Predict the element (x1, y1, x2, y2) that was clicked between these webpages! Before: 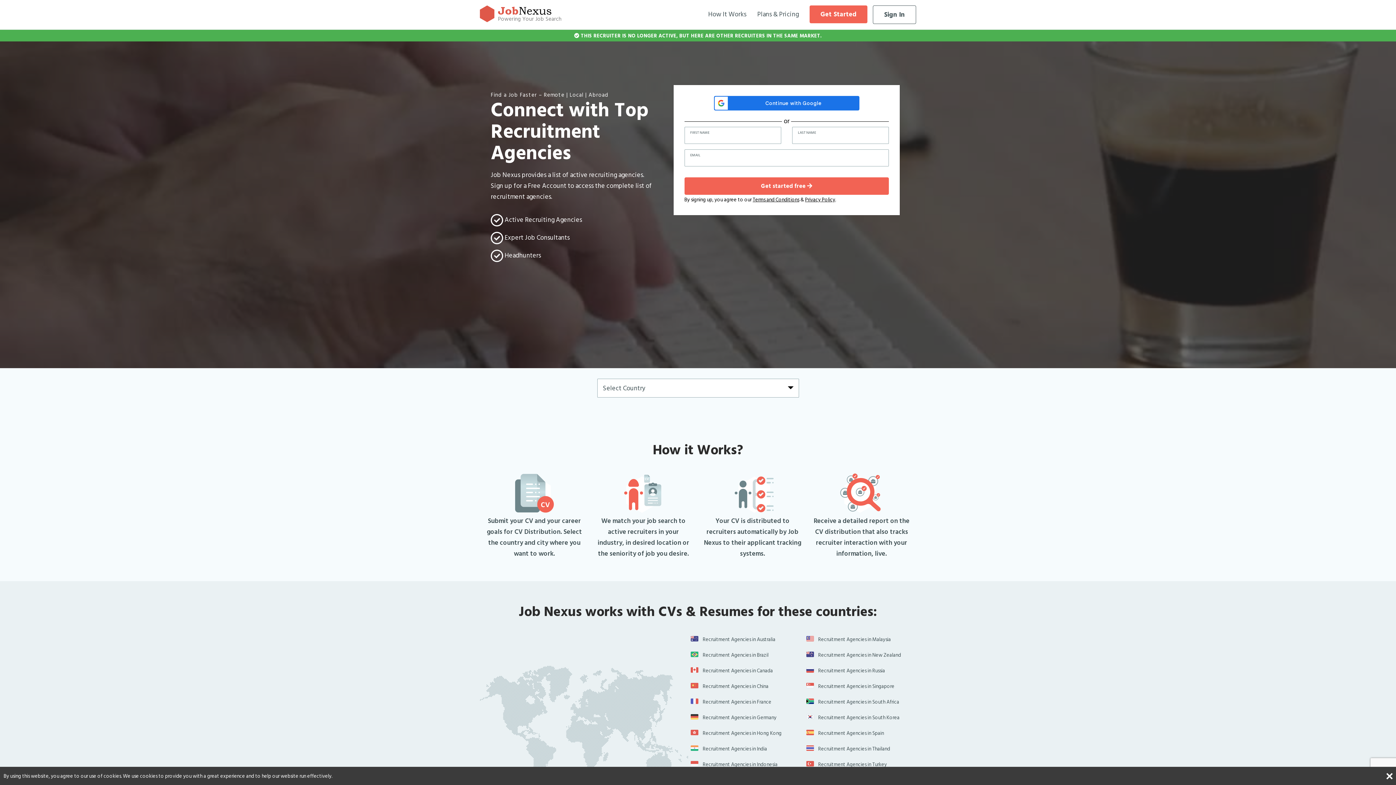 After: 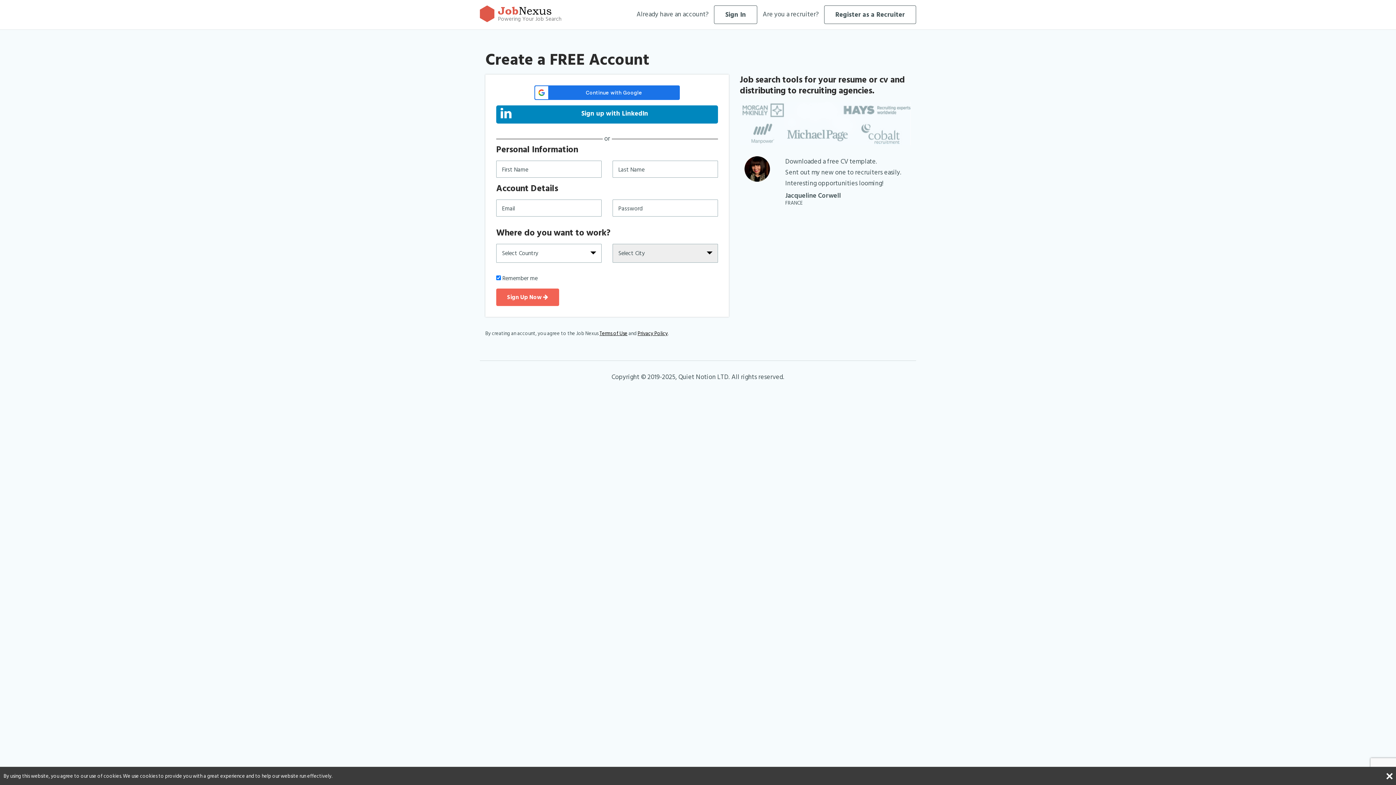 Action: bbox: (485, 470, 910, 559) label: Submit your CV and your career goals for CV Distribution. Select the country and city where you want to work.

We match your job search to active recruiters in your industry, in desired location or the seniority of job you desire.

Your CV is distributed to recruiters automatically by Job Nexus to their applicant tracking systems.

Receive a detailed report on the CV distribution that also tracks recruiter interaction with your information, live.